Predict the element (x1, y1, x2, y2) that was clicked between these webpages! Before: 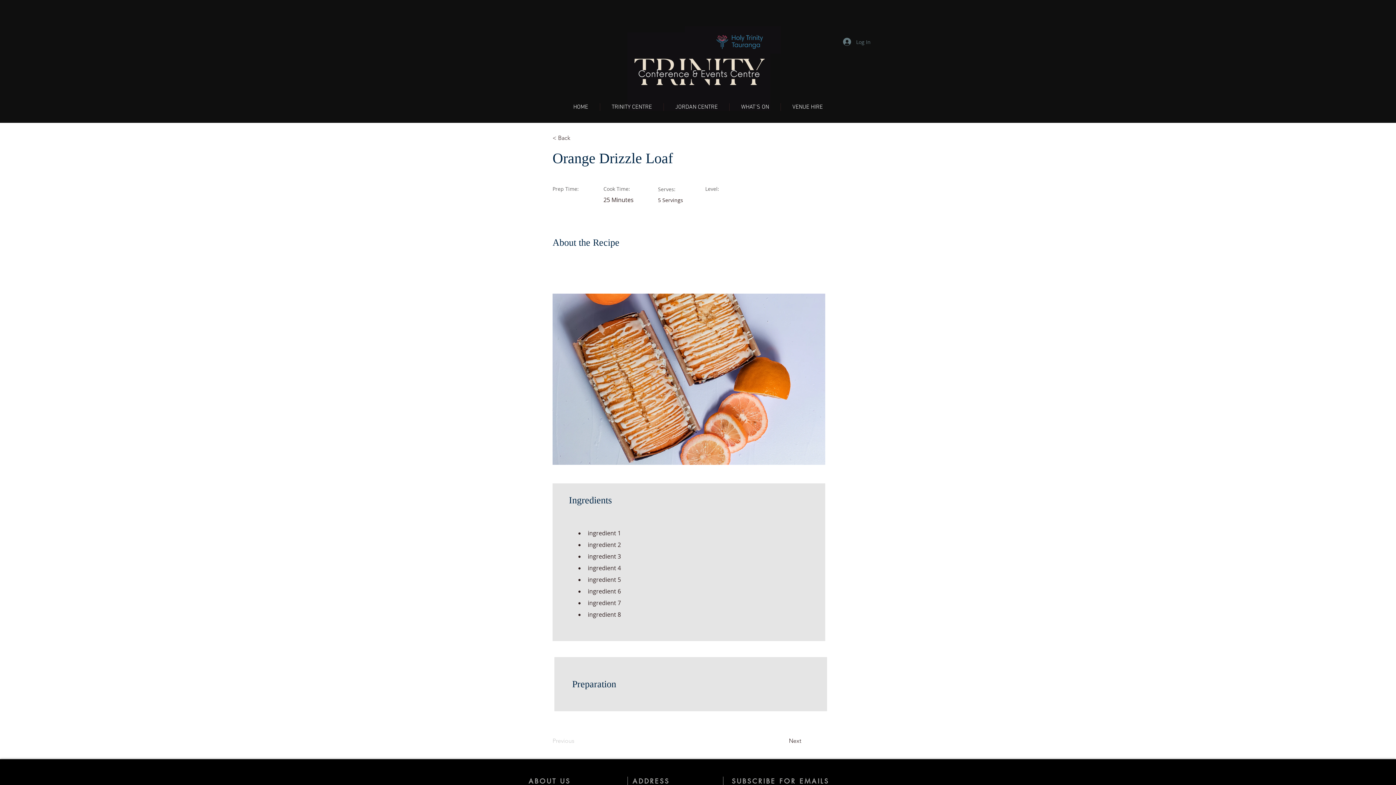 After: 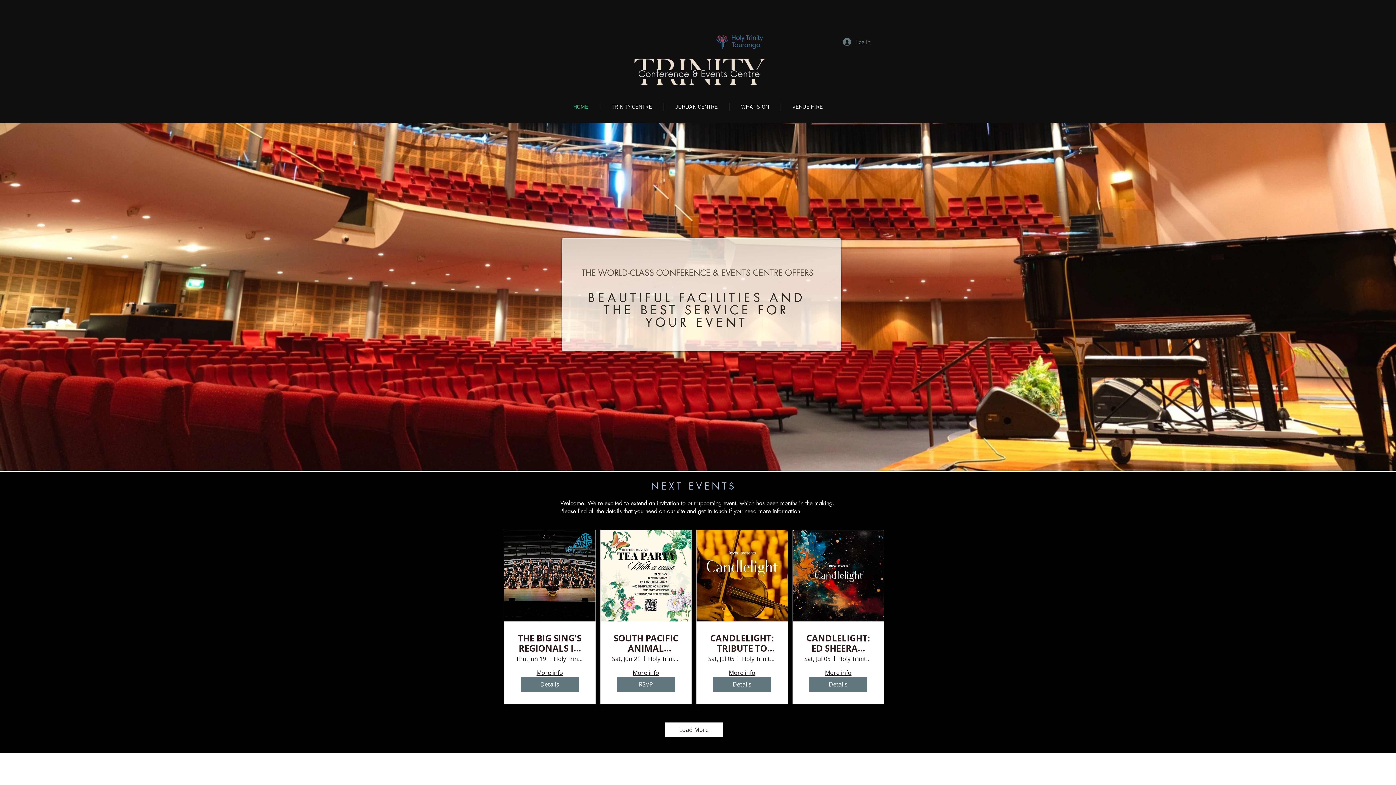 Action: bbox: (561, 103, 600, 110) label: HOME